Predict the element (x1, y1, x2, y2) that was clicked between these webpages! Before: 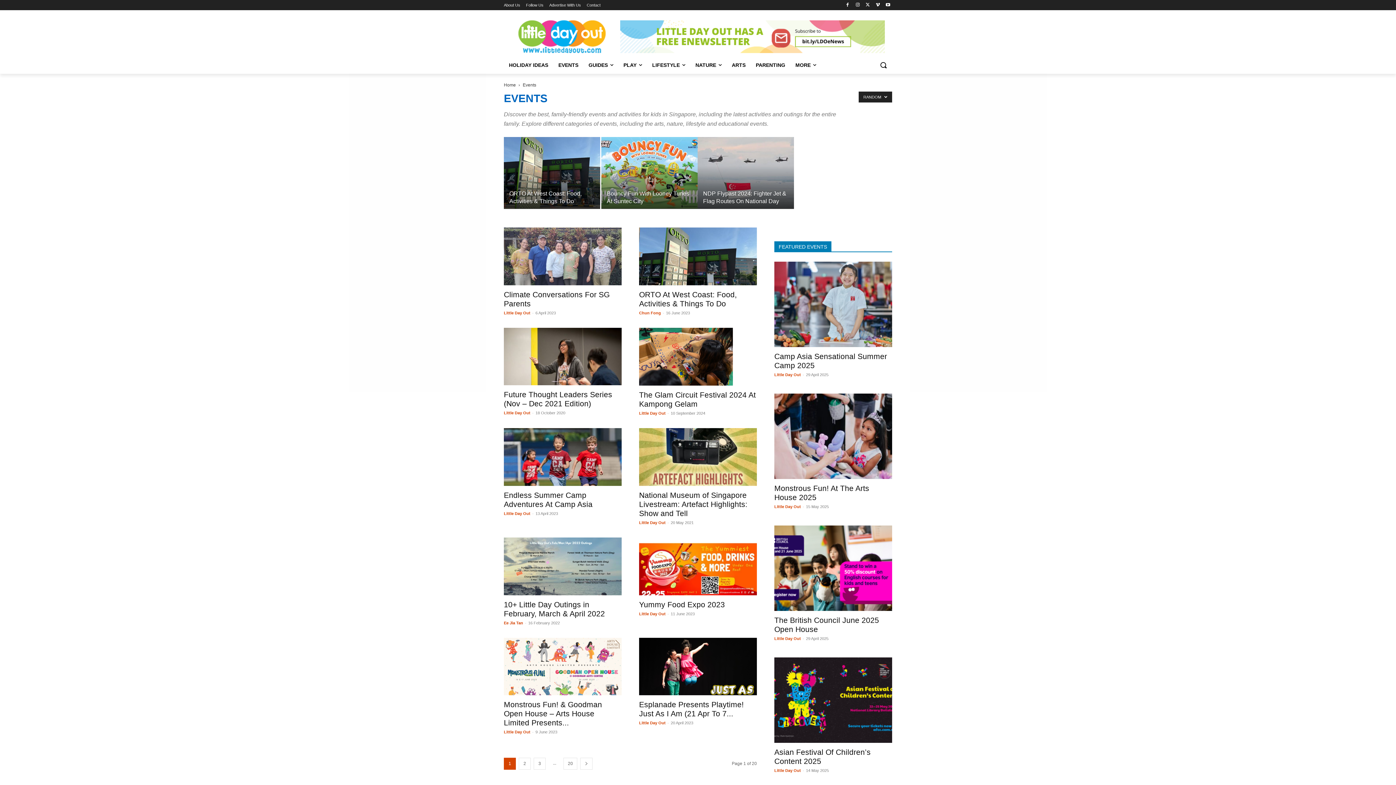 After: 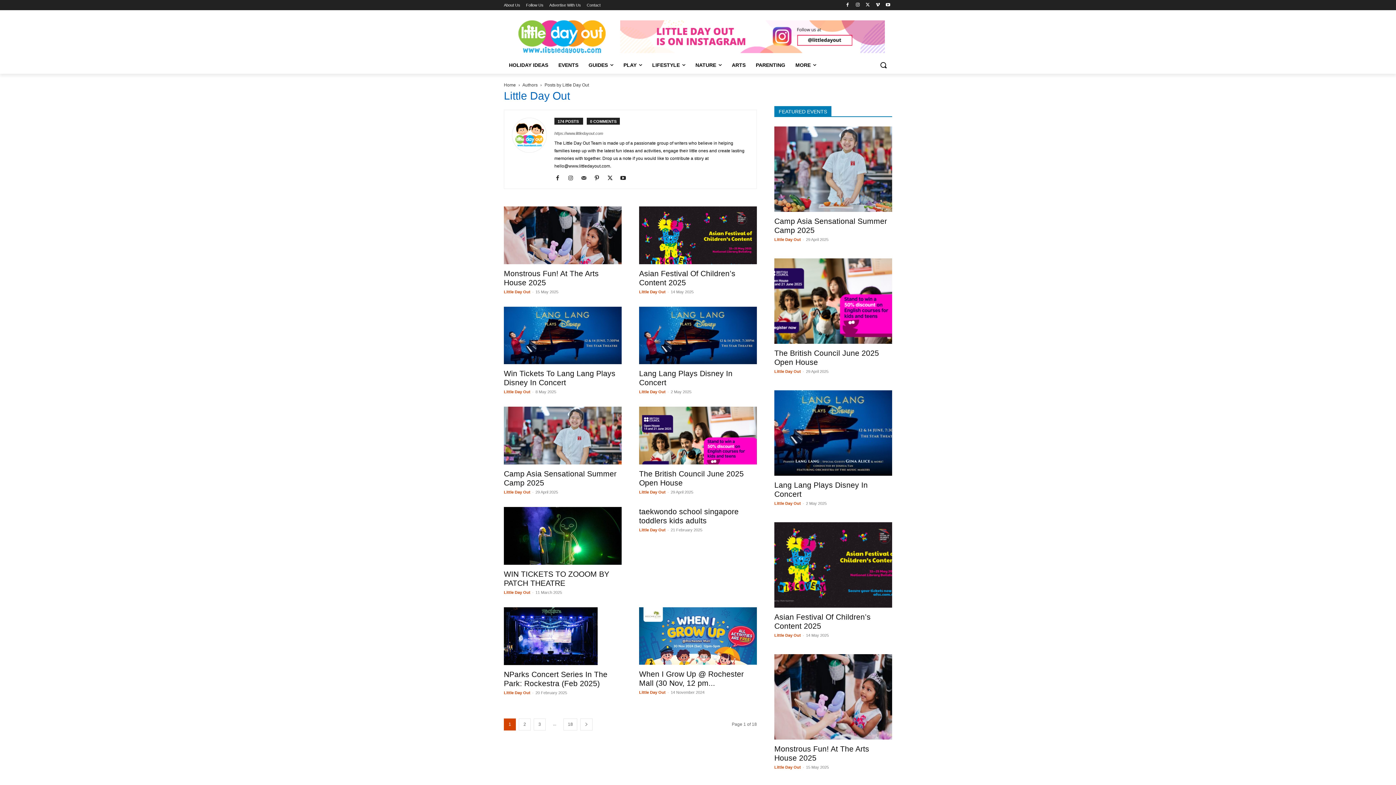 Action: bbox: (504, 310, 530, 315) label: Little Day Out